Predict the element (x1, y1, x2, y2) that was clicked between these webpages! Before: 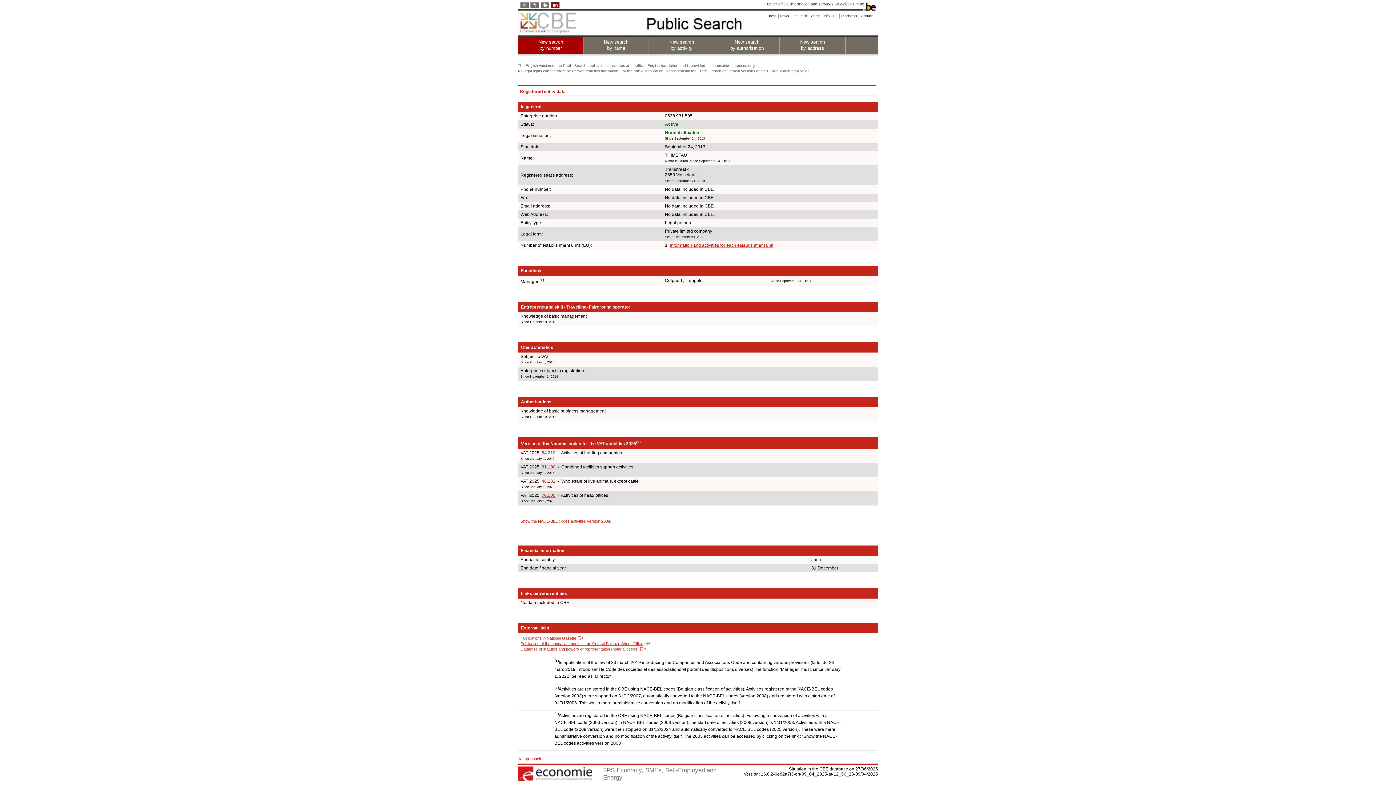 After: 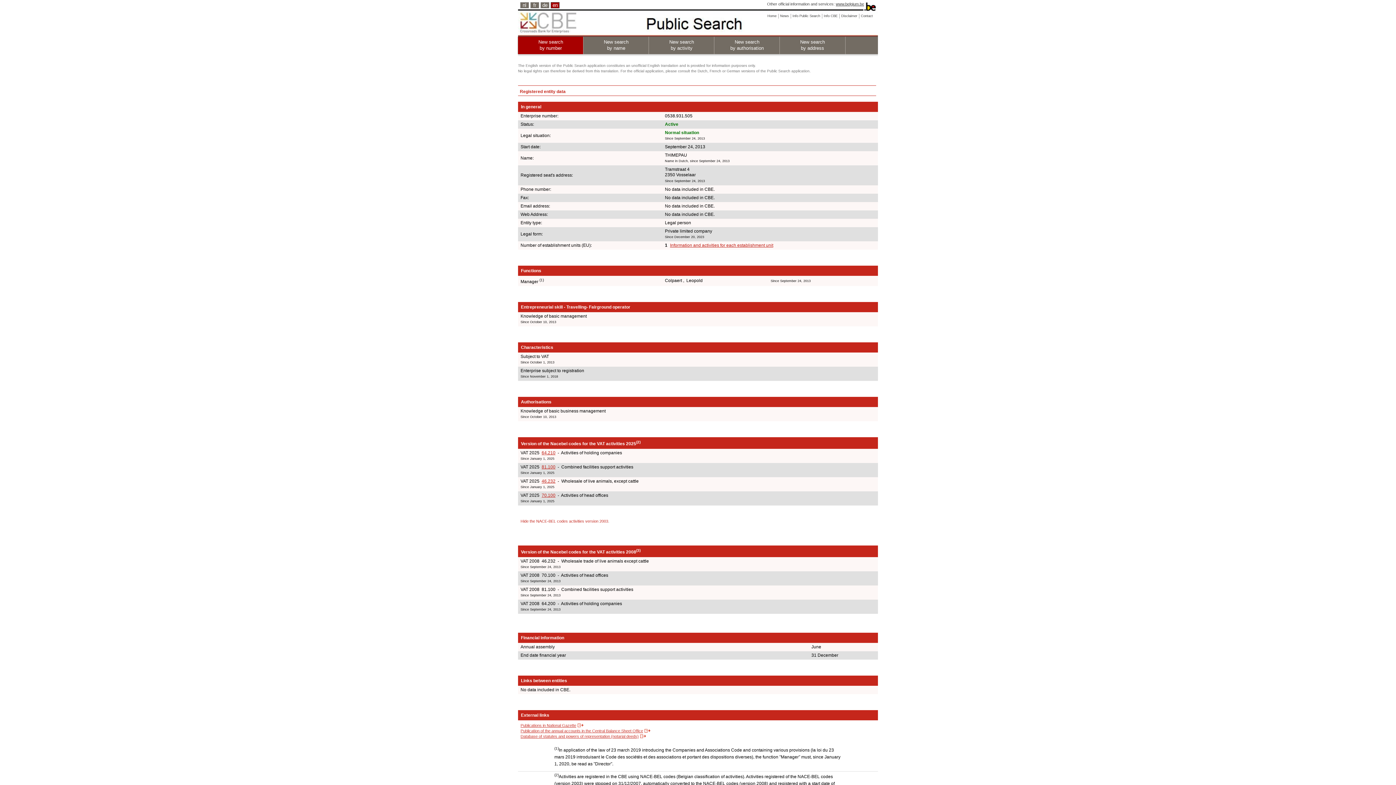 Action: label: Show the NACE-BEL codes activities version 2008 bbox: (520, 519, 610, 523)